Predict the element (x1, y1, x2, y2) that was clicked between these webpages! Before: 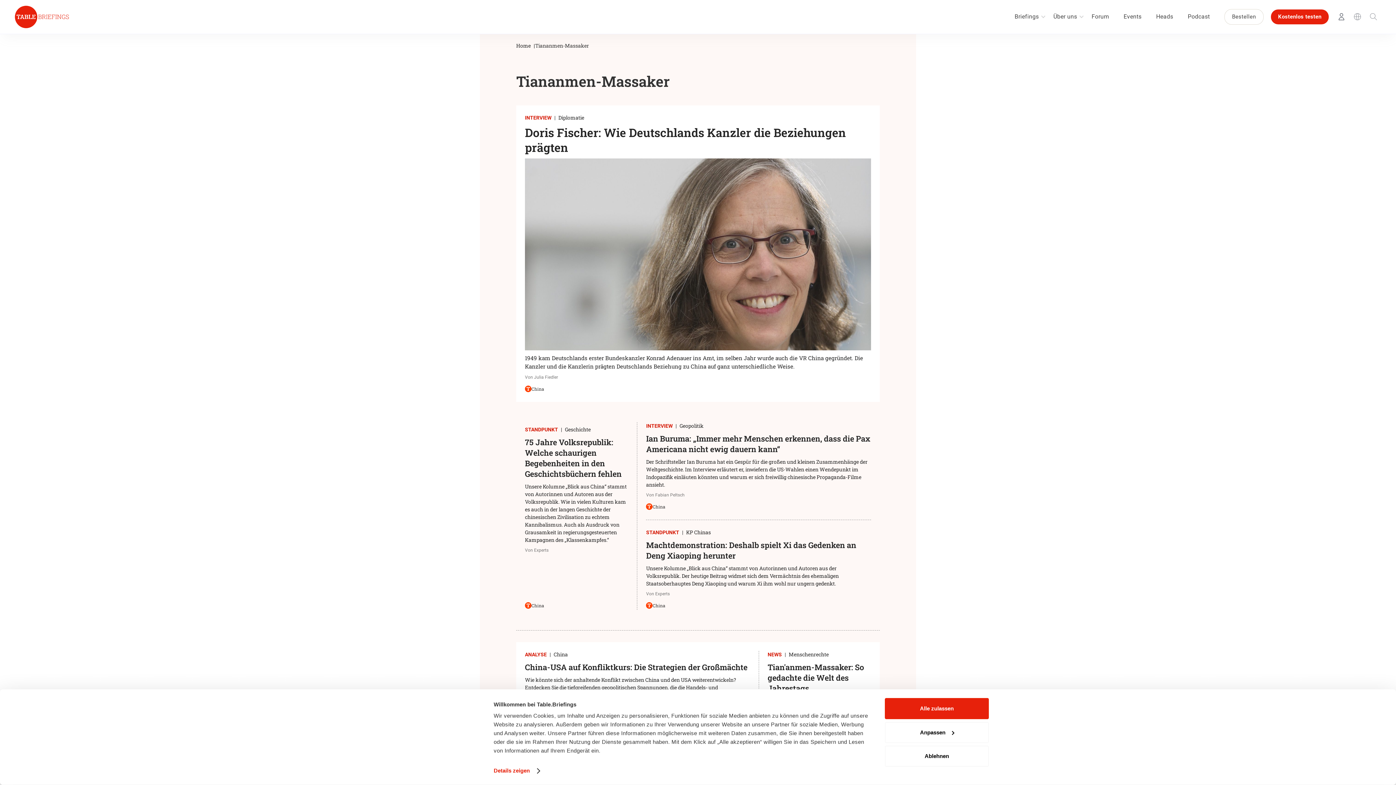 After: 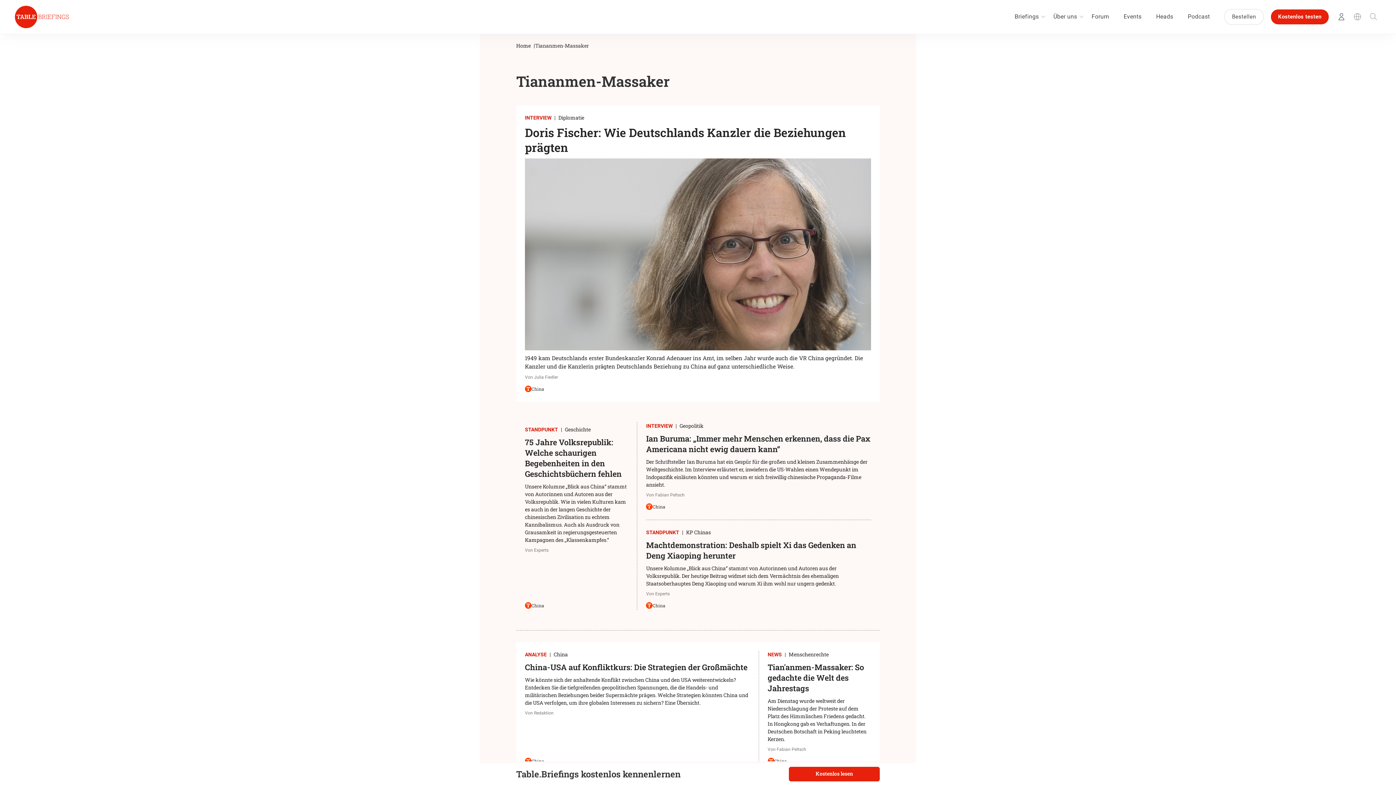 Action: bbox: (885, 698, 989, 719) label: Alle zulassen